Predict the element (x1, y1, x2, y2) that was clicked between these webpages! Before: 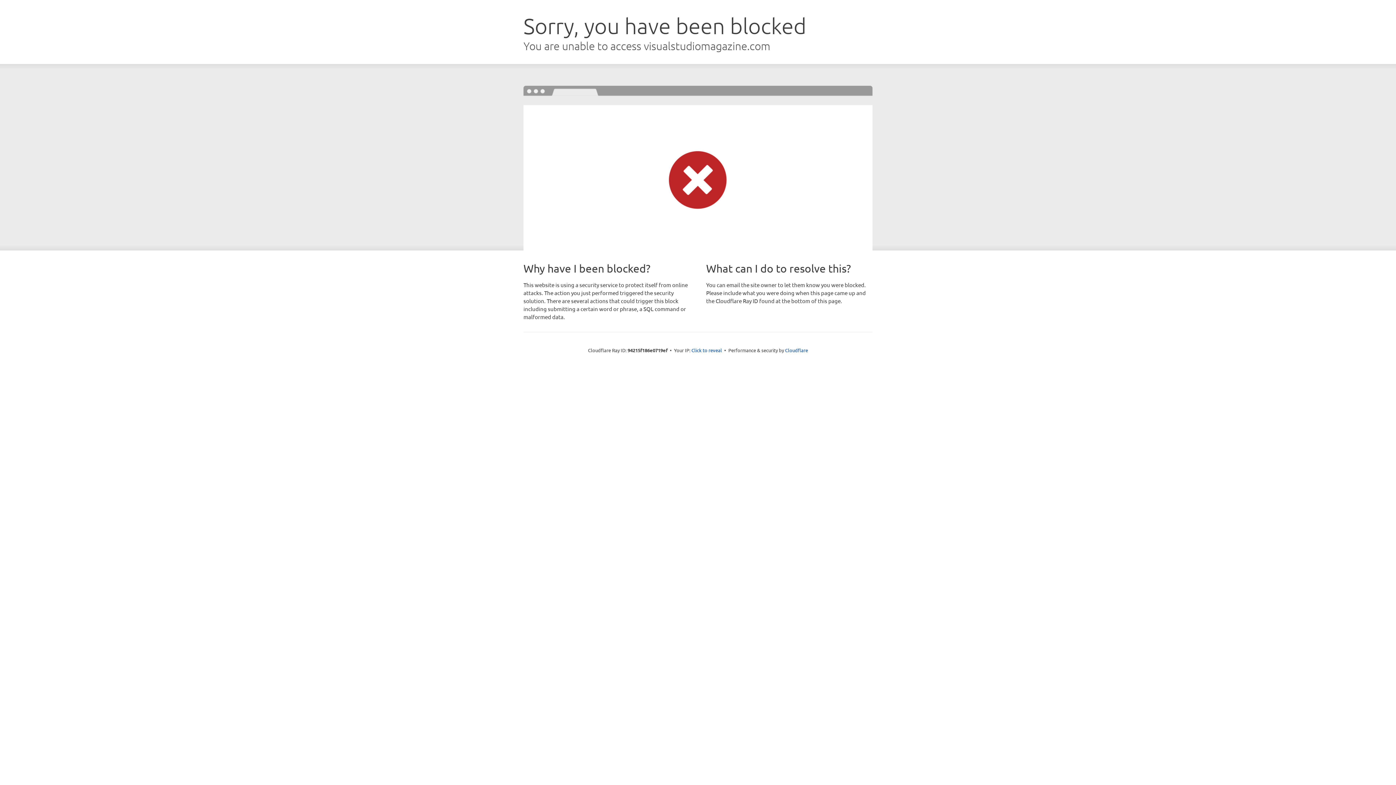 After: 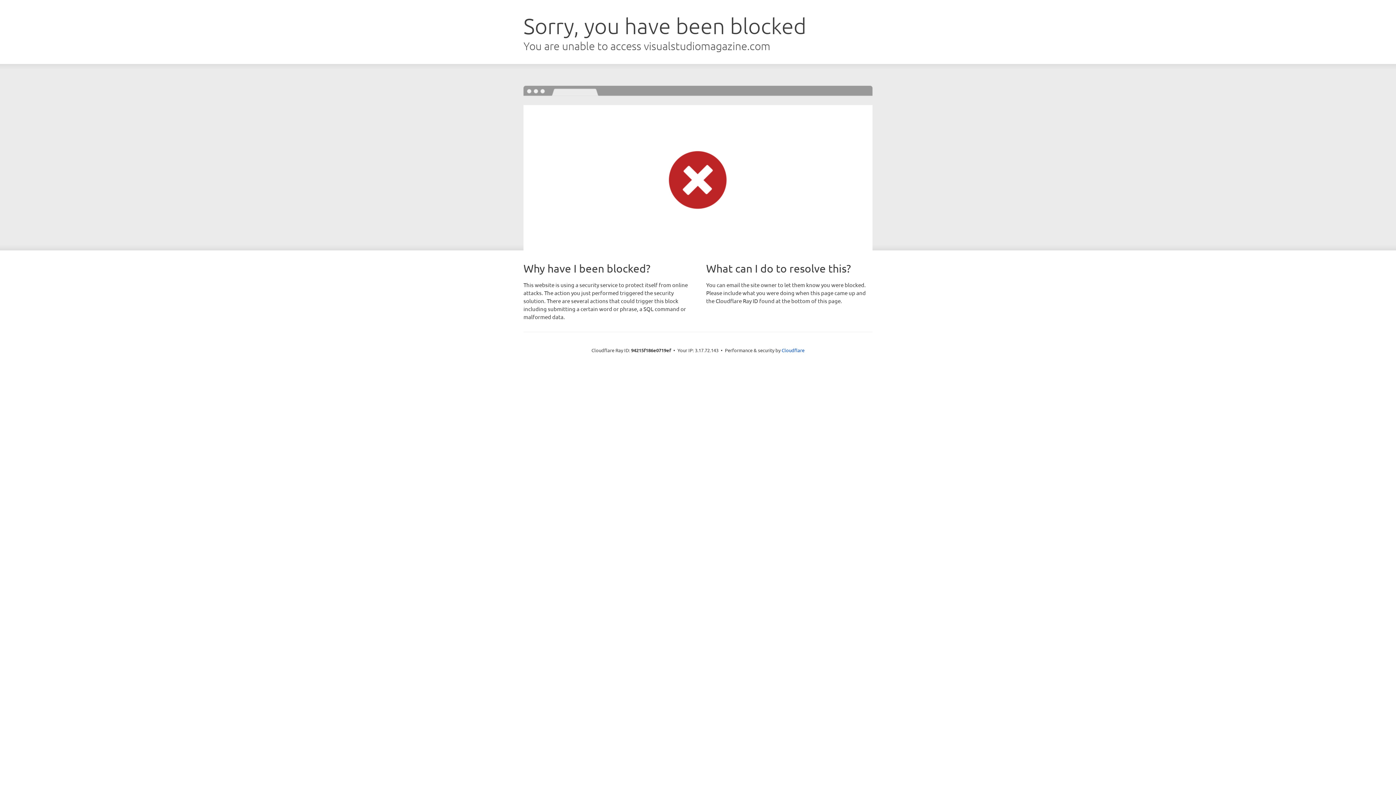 Action: bbox: (691, 346, 722, 353) label: Click to reveal